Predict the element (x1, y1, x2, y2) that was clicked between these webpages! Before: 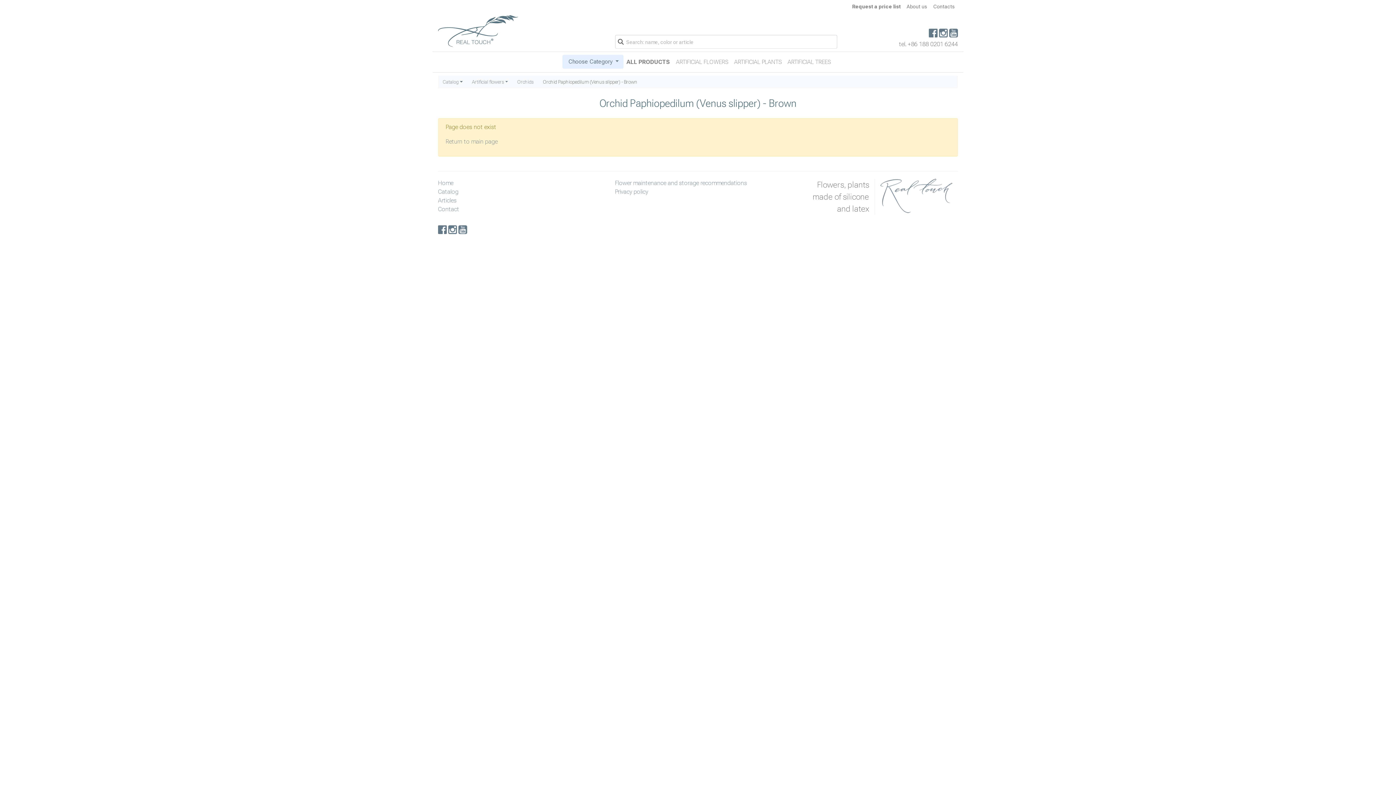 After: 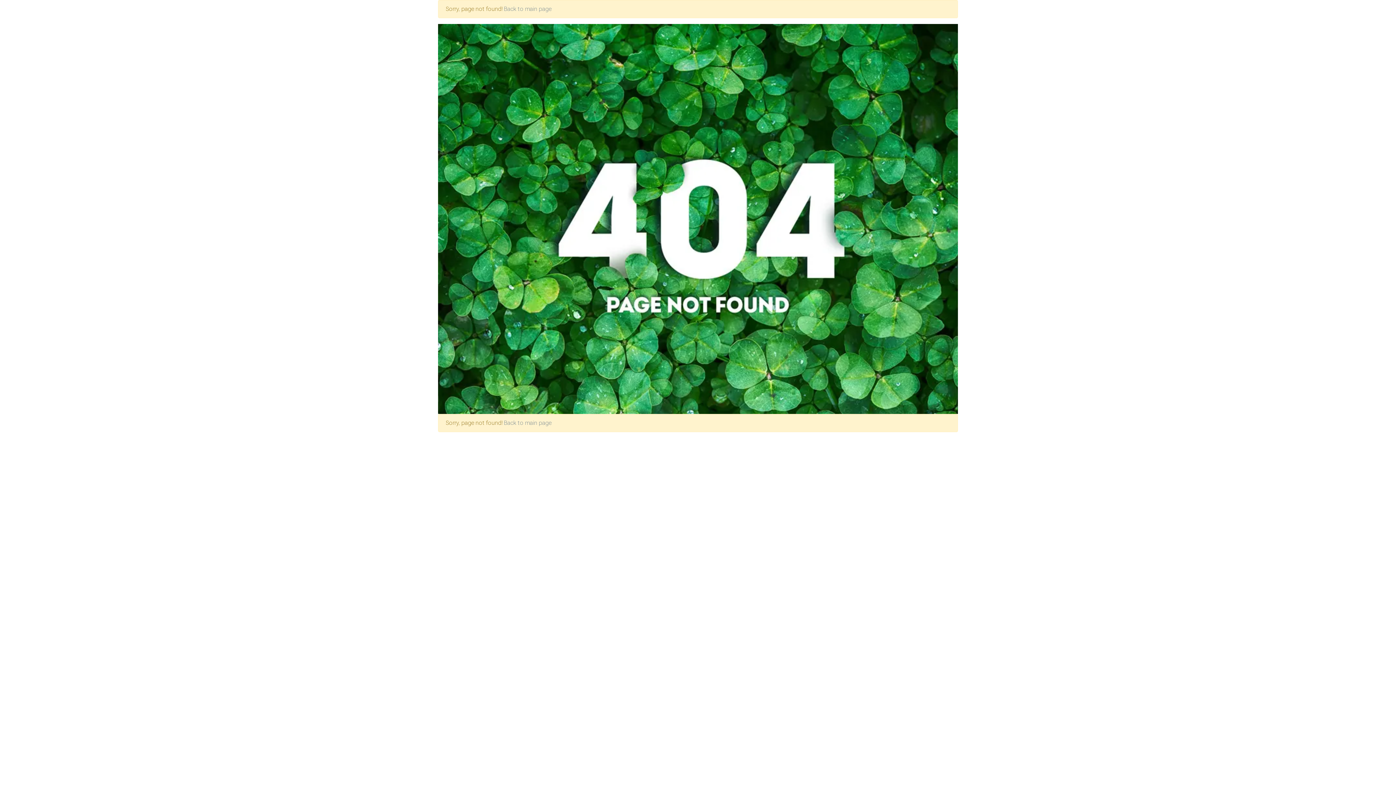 Action: bbox: (438, 179, 453, 186) label: Home